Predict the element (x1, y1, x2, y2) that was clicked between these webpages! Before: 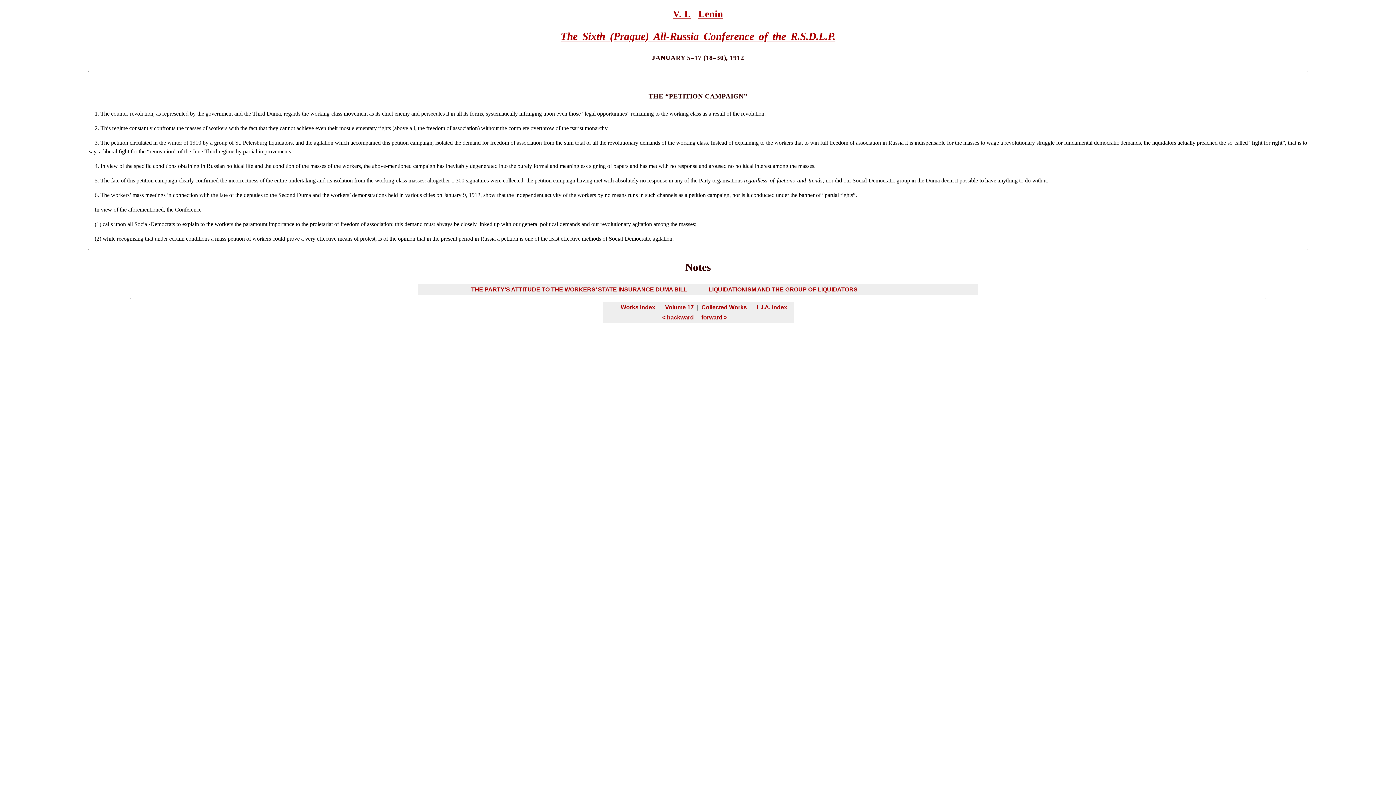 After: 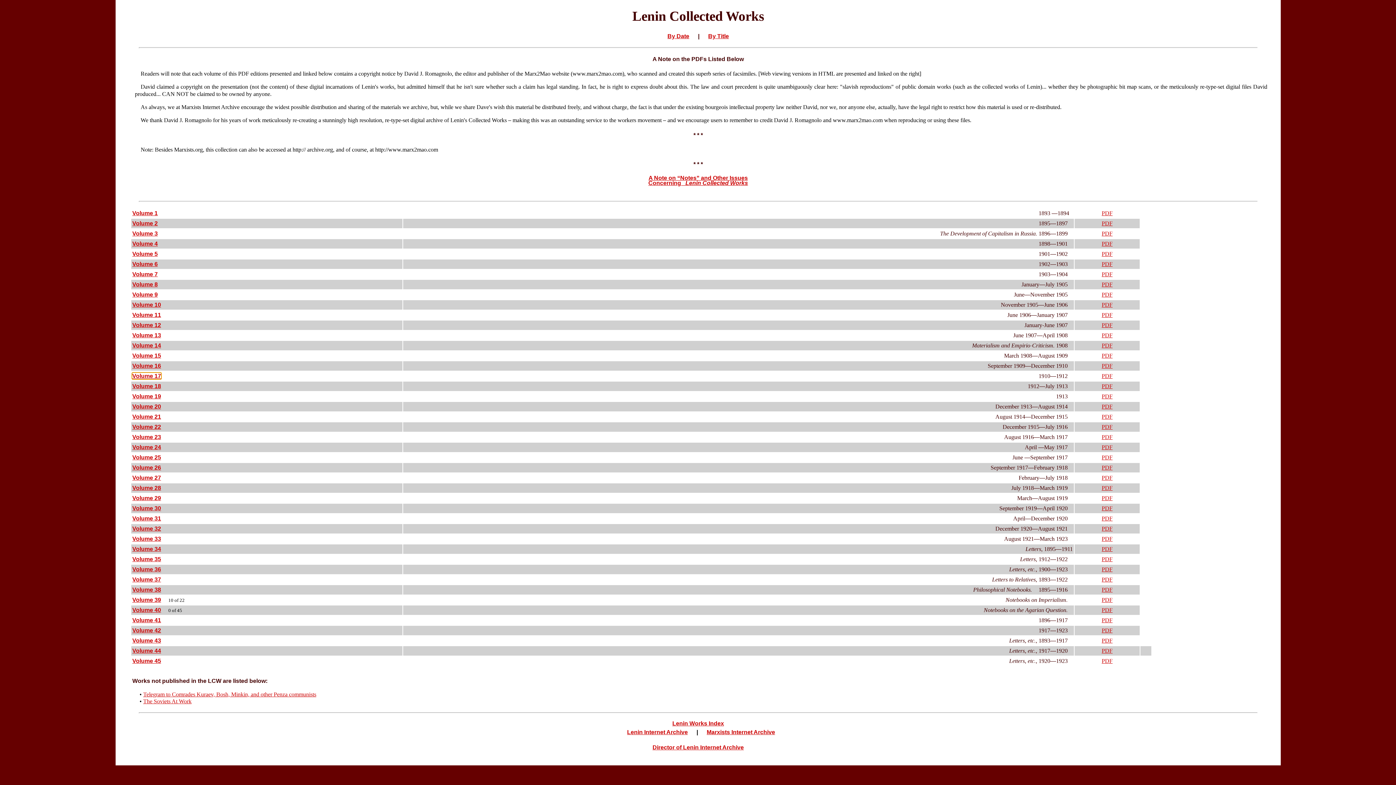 Action: bbox: (701, 304, 747, 310) label: Collected Works